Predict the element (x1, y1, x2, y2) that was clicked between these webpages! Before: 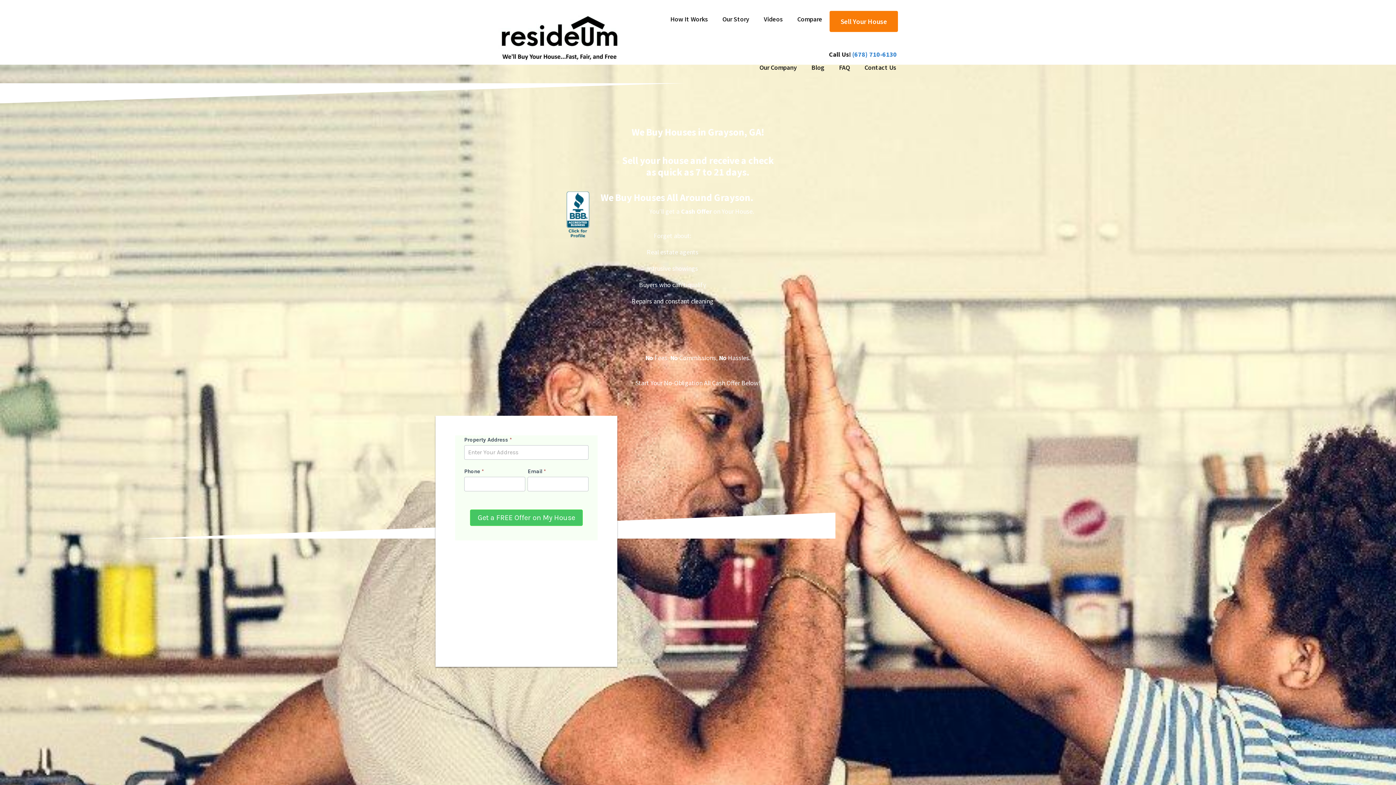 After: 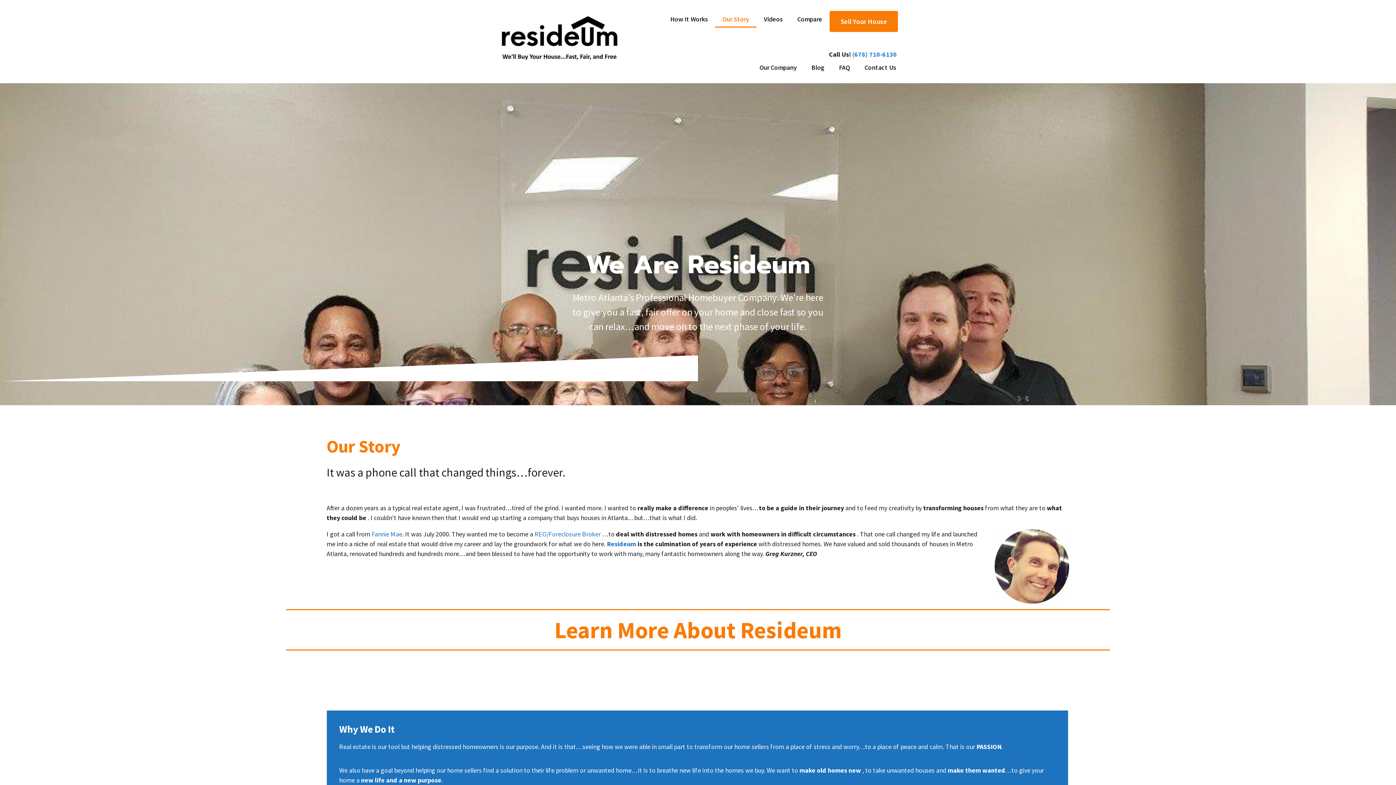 Action: label: Our Story bbox: (715, 10, 756, 27)